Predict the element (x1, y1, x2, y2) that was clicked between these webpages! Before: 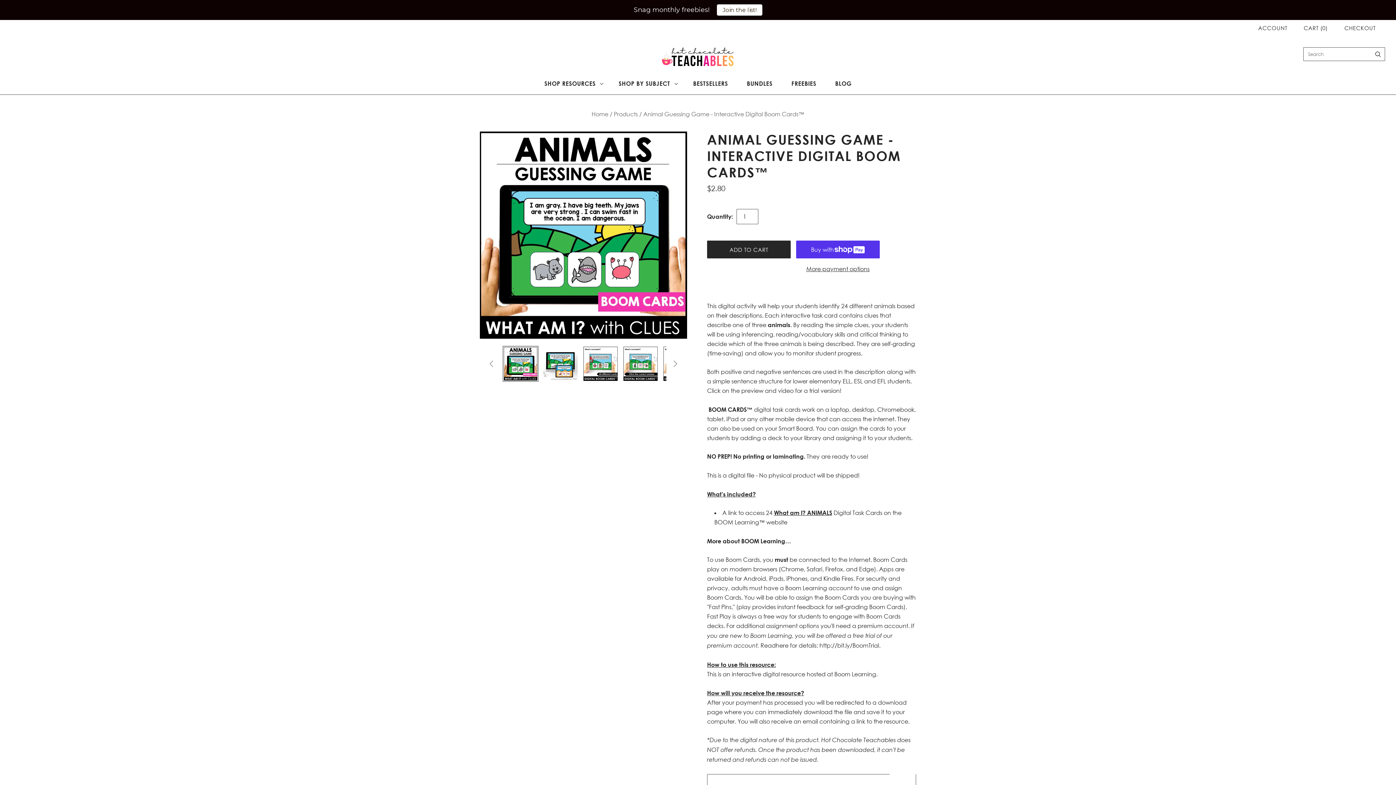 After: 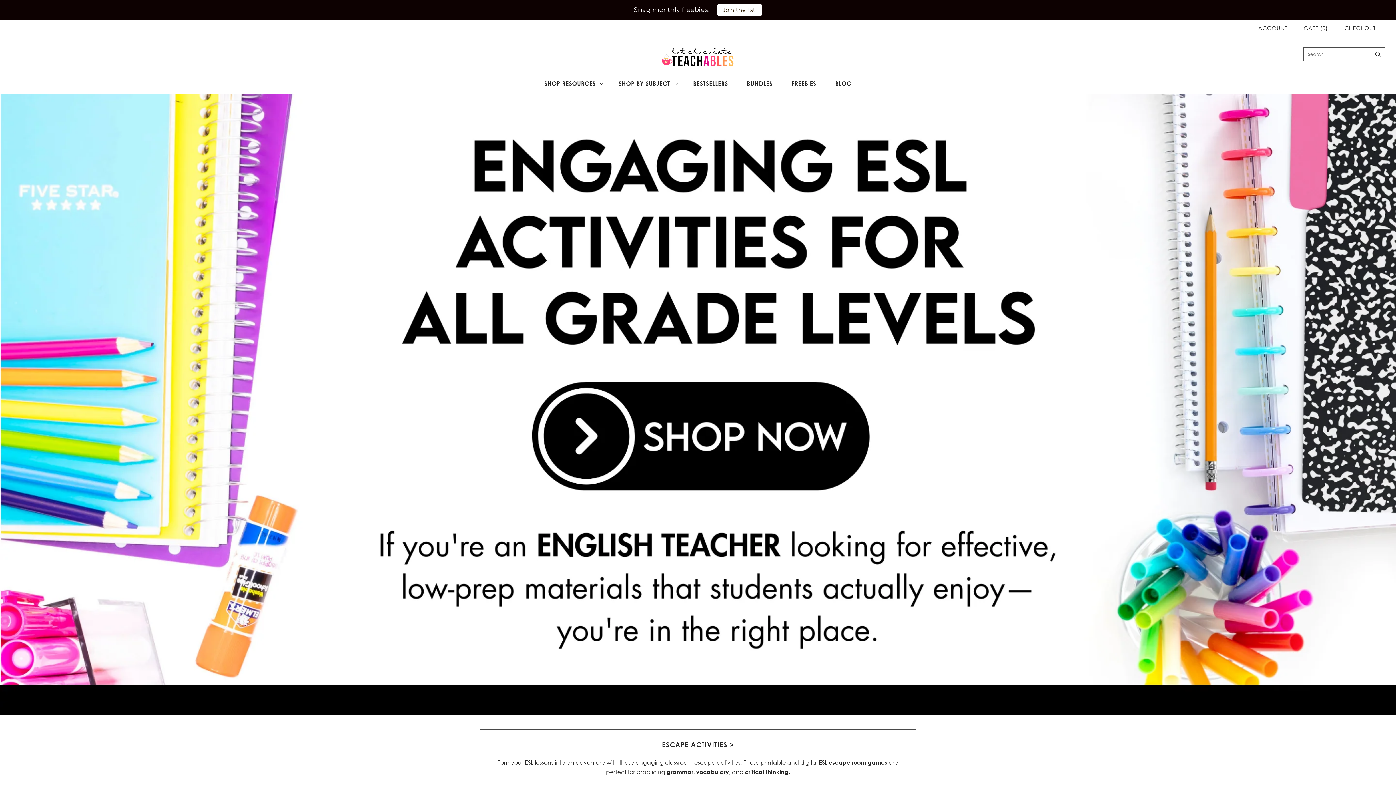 Action: label: Home bbox: (591, 110, 608, 117)